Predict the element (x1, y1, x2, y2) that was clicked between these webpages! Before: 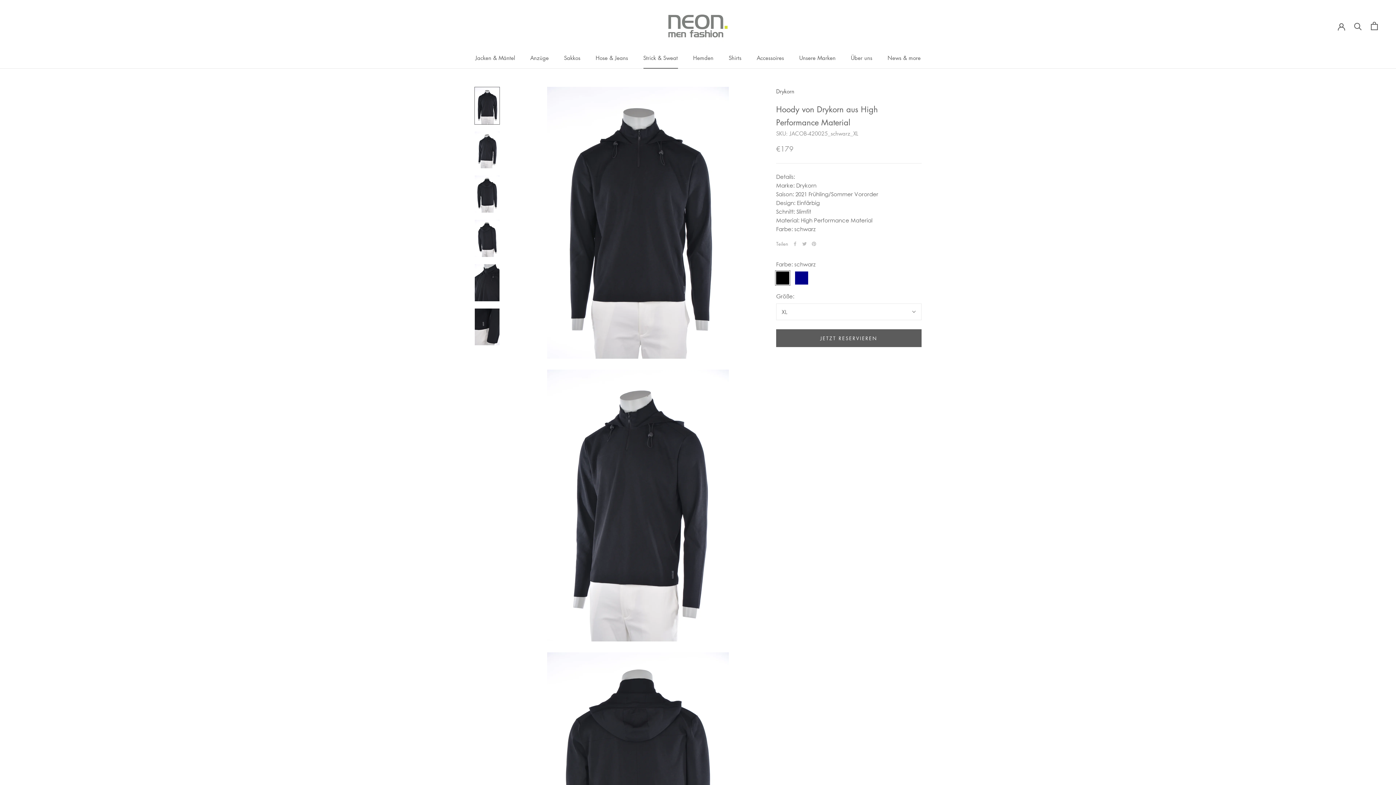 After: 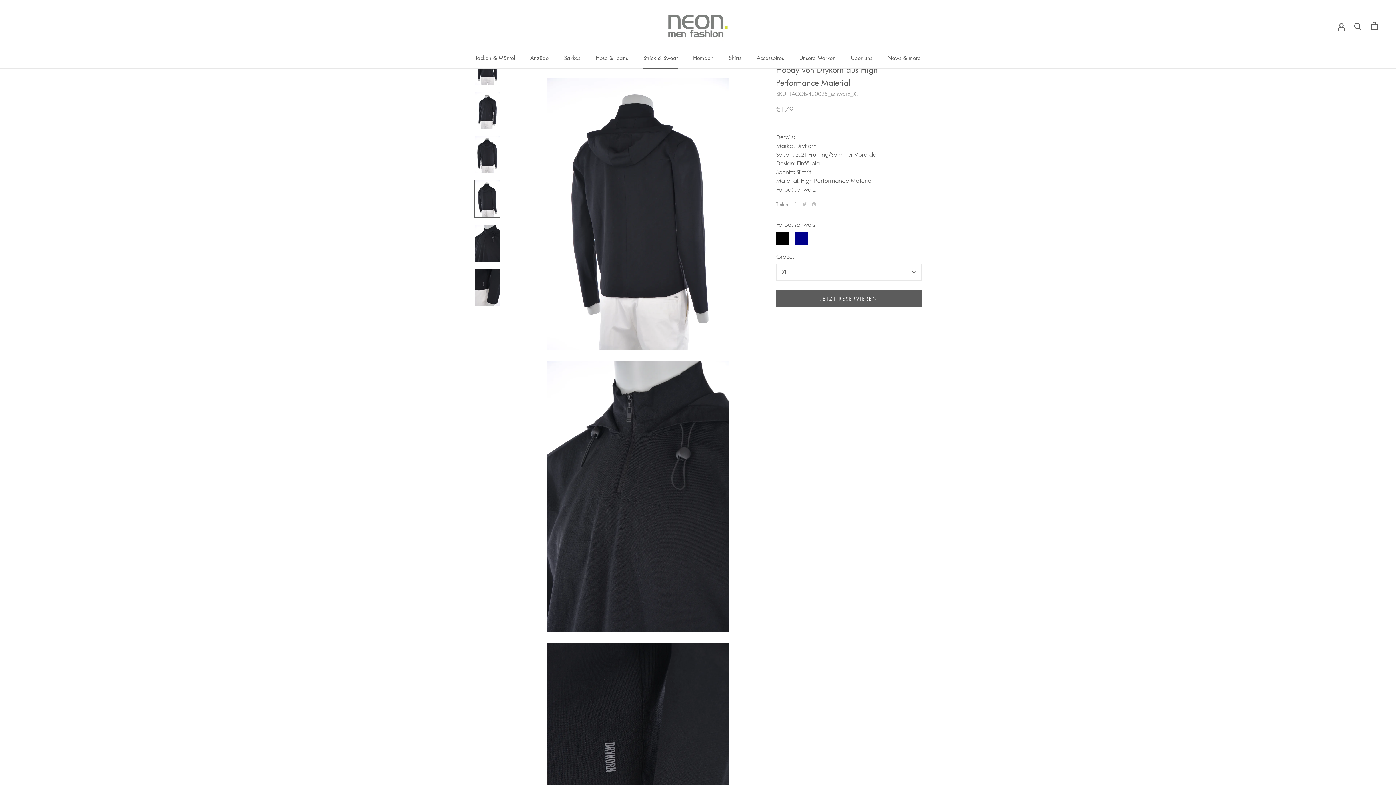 Action: bbox: (474, 219, 500, 257)